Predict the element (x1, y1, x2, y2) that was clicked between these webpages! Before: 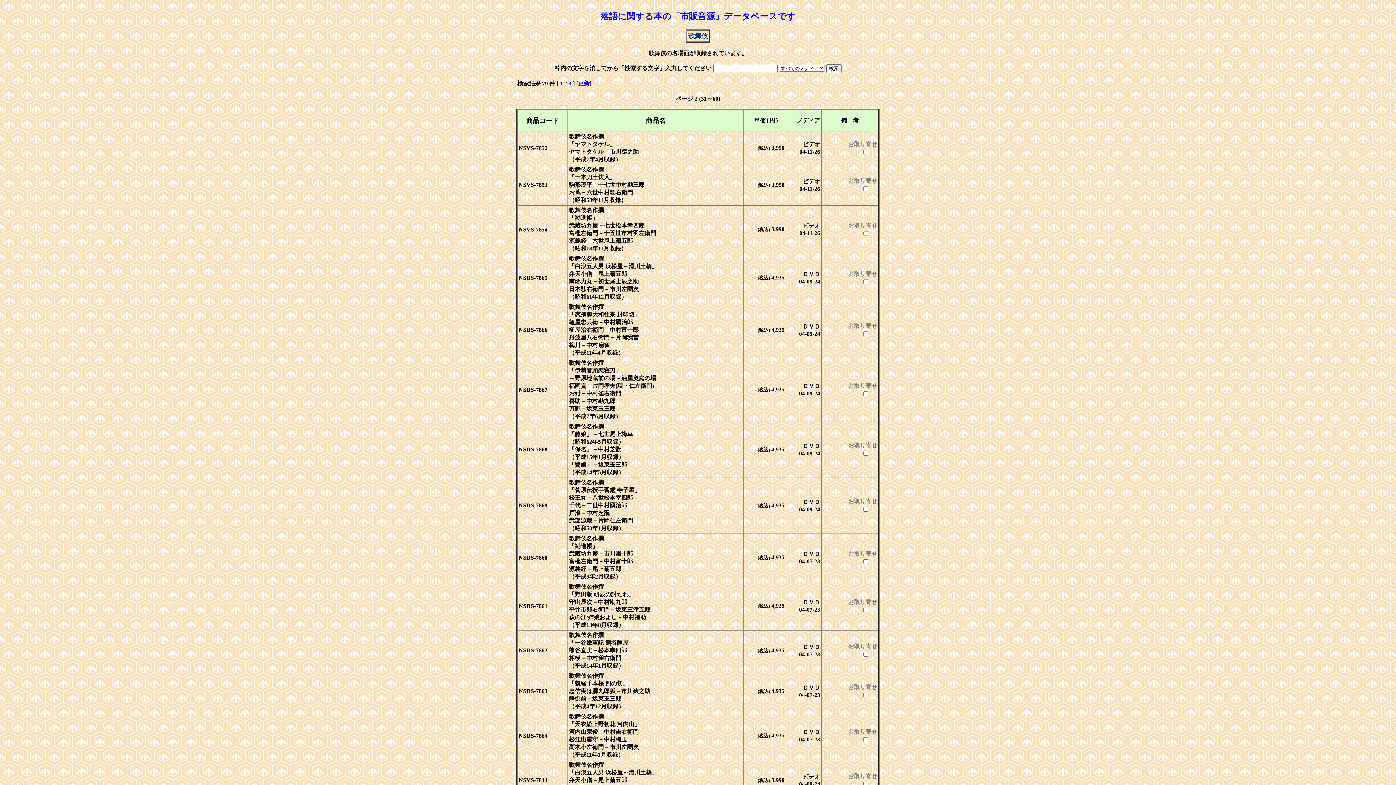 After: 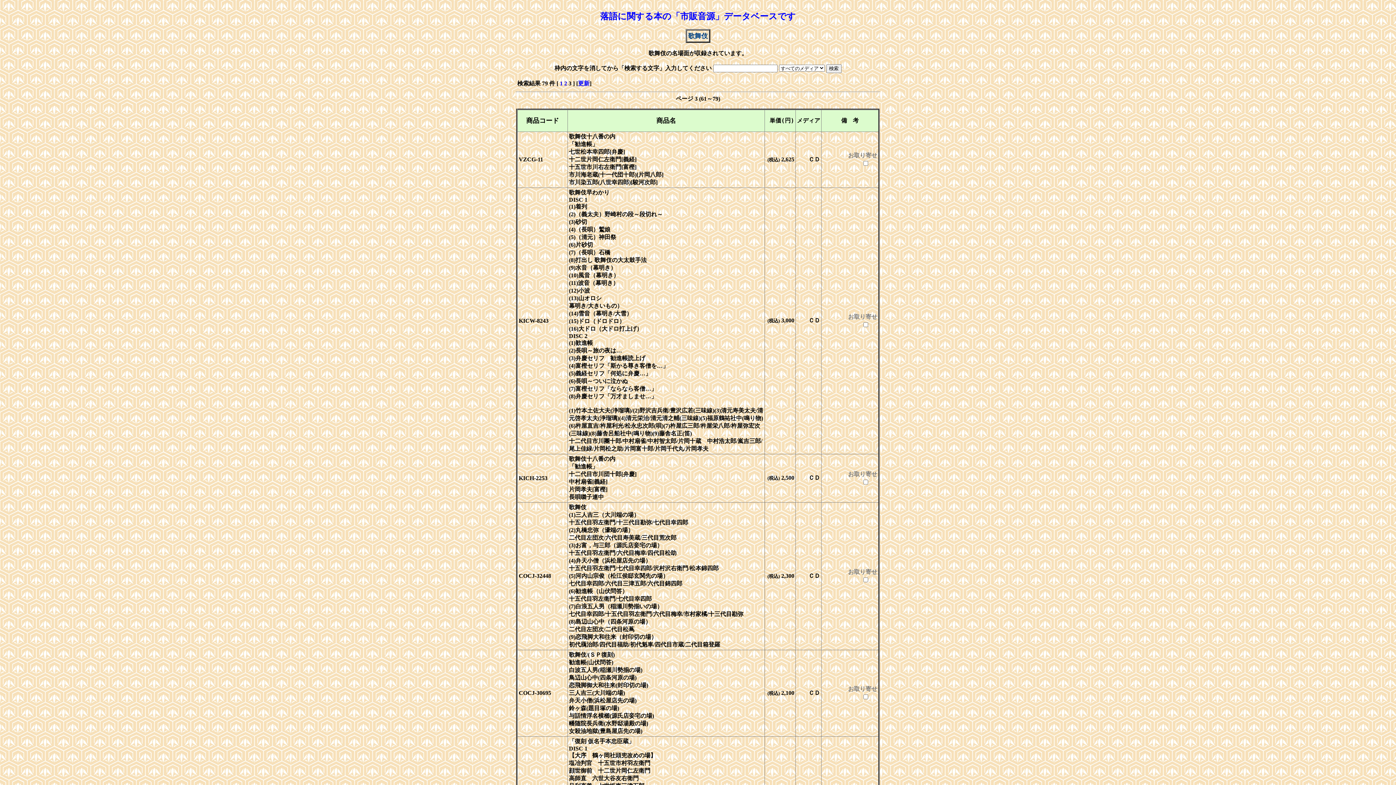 Action: bbox: (568, 80, 571, 86) label: 3